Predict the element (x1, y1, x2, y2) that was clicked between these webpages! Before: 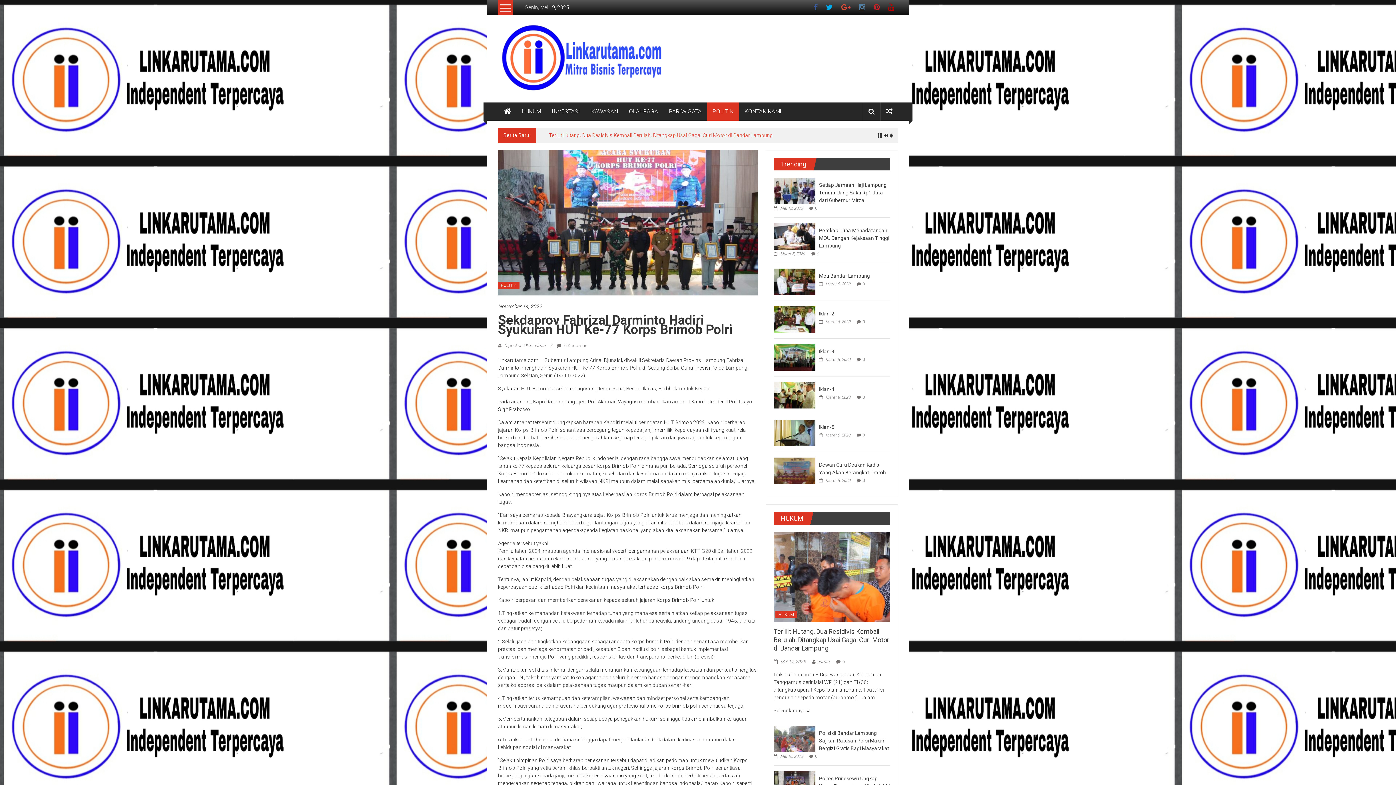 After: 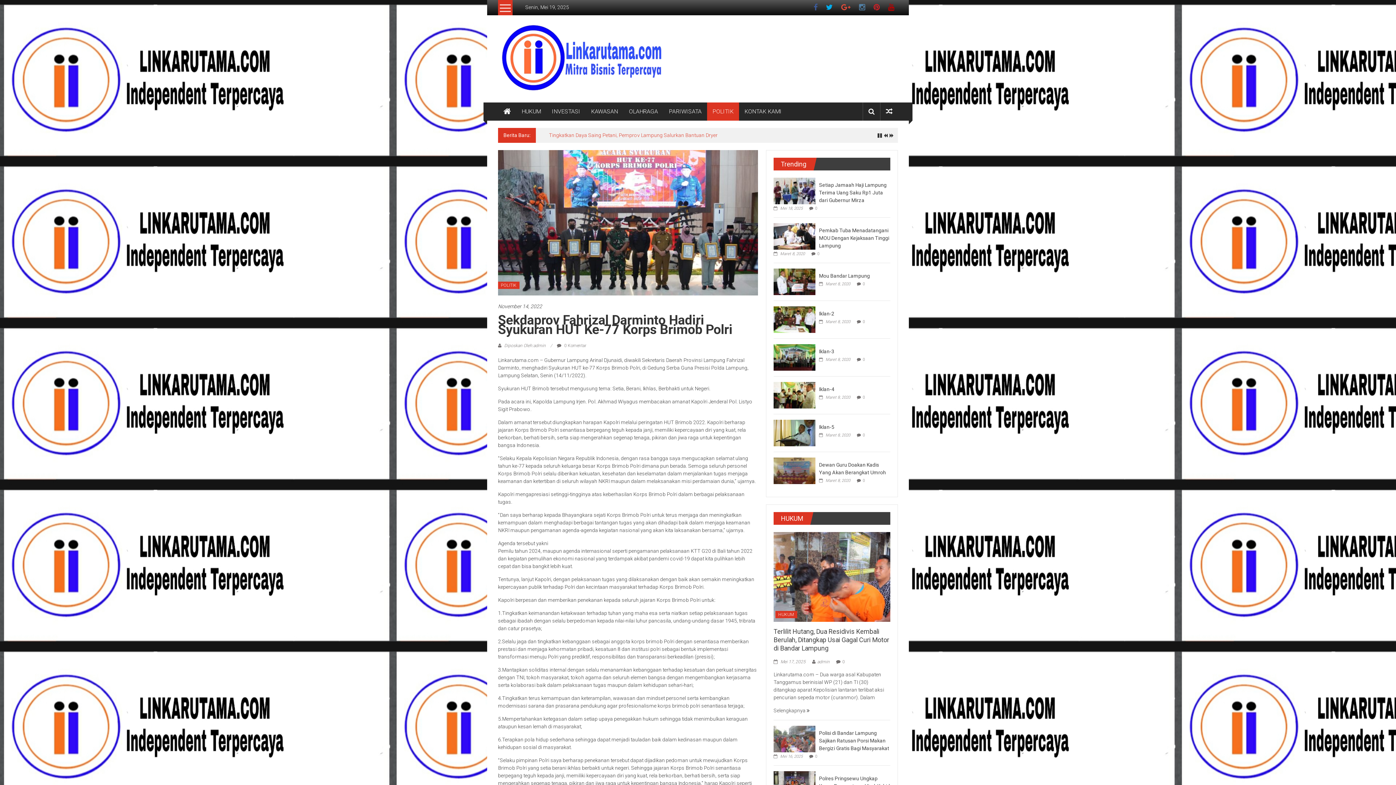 Action: bbox: (498, 302, 758, 310) label: November 14, 2022